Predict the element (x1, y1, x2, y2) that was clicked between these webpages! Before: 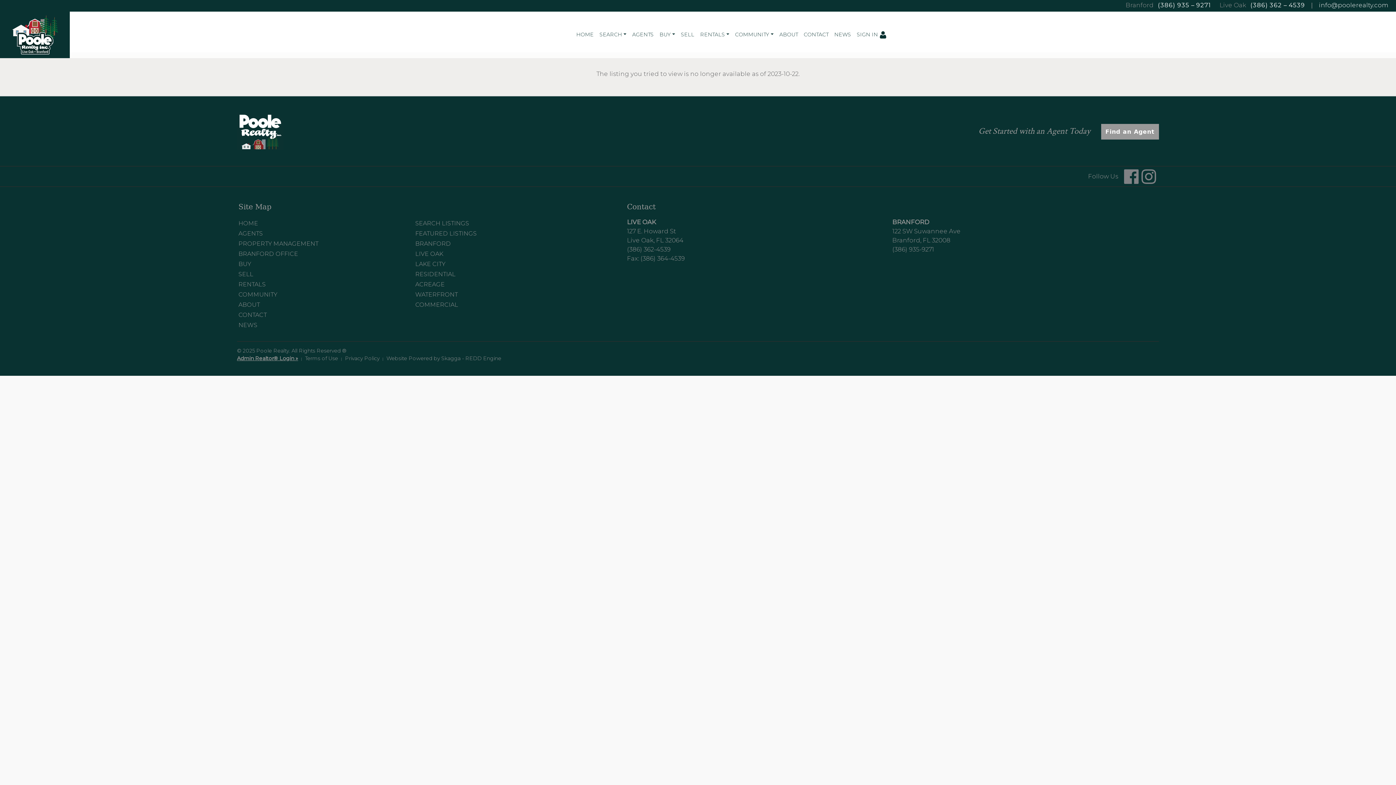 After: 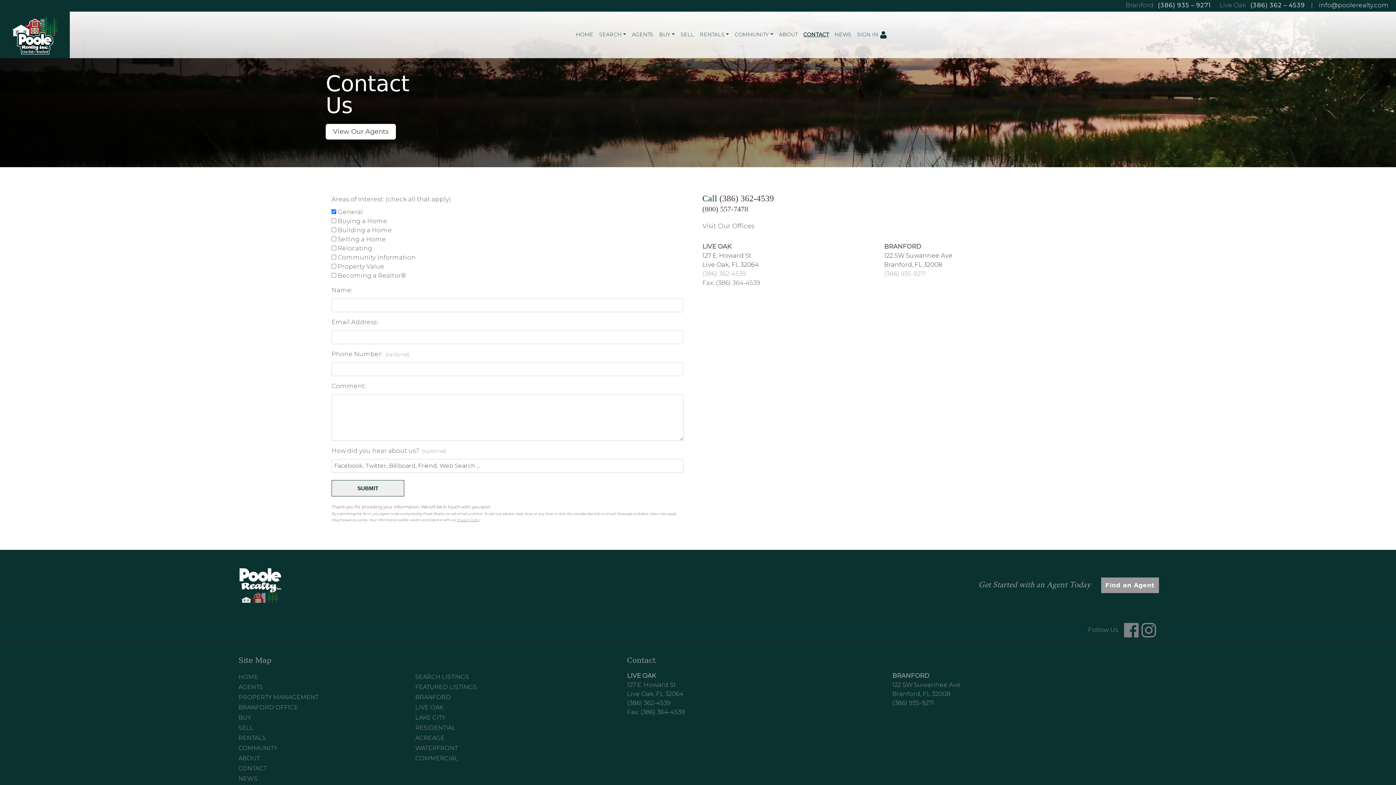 Action: bbox: (801, 30, 831, 38) label: CONTACT